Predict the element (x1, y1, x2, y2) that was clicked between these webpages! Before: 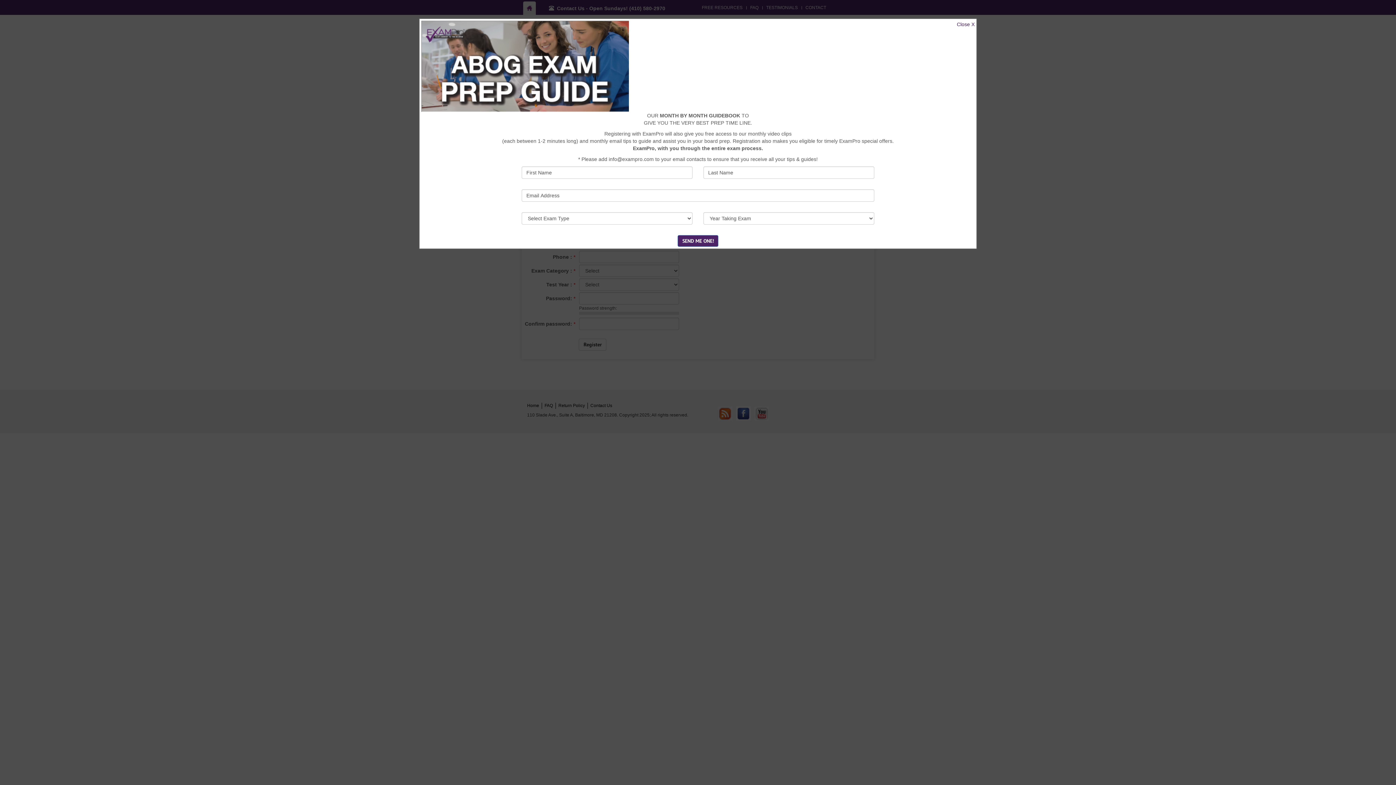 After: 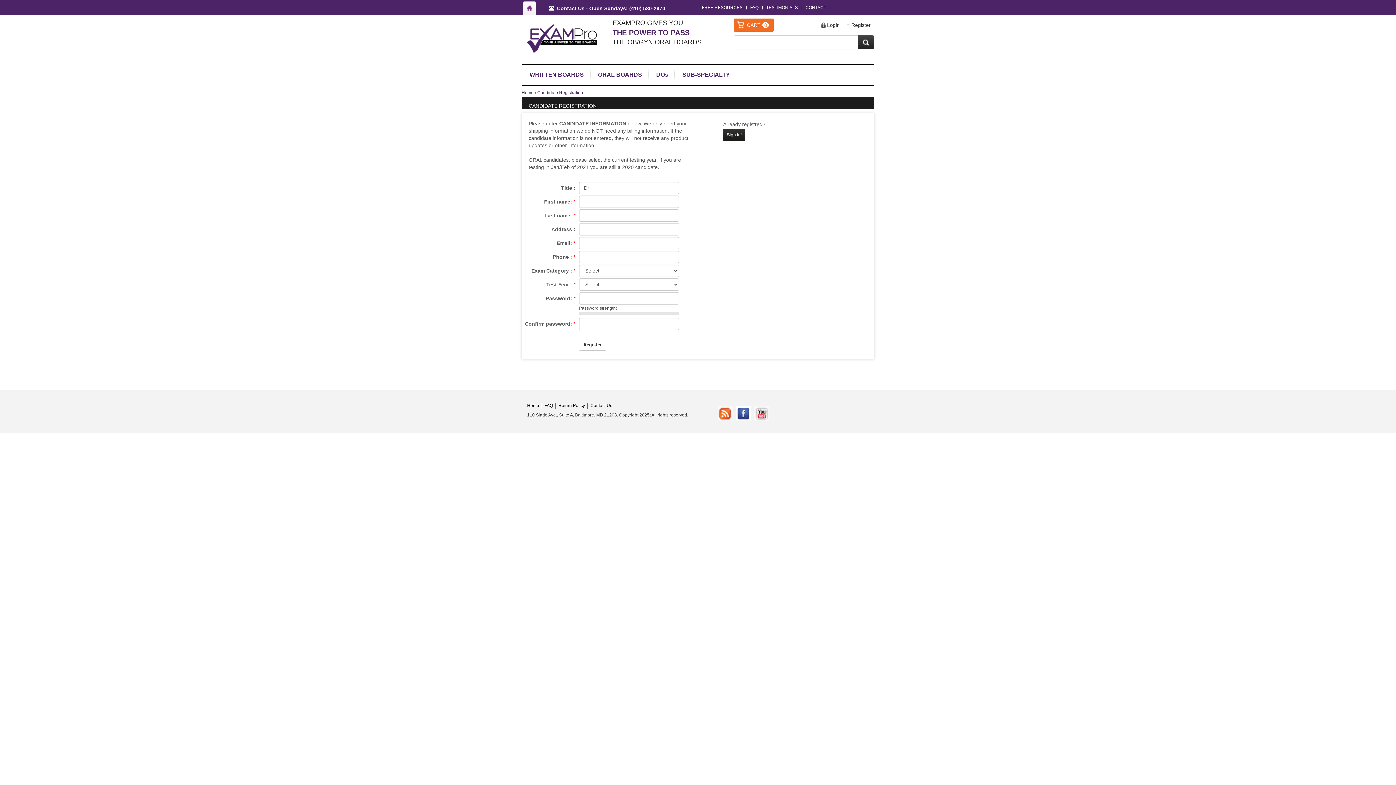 Action: label: Close X bbox: (957, 20, 974, 28)